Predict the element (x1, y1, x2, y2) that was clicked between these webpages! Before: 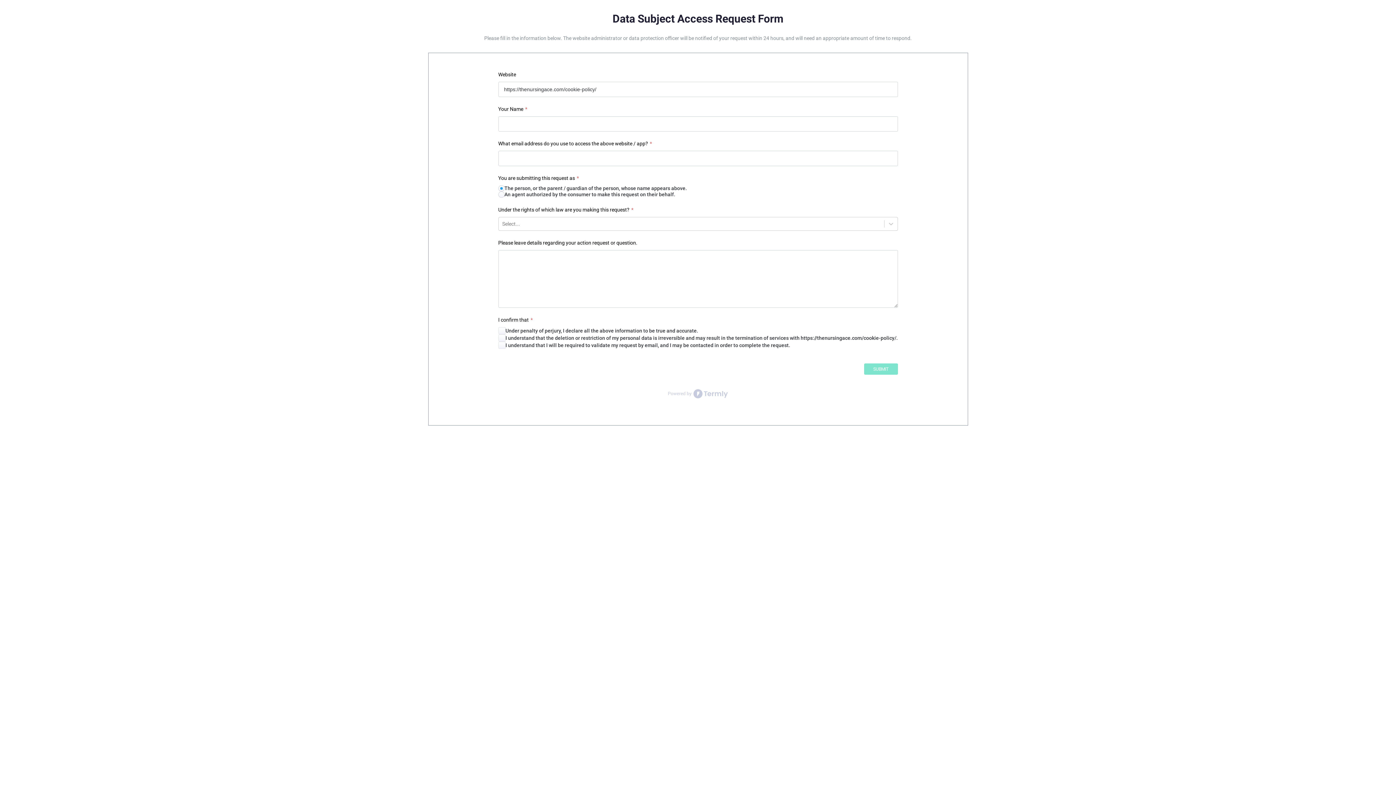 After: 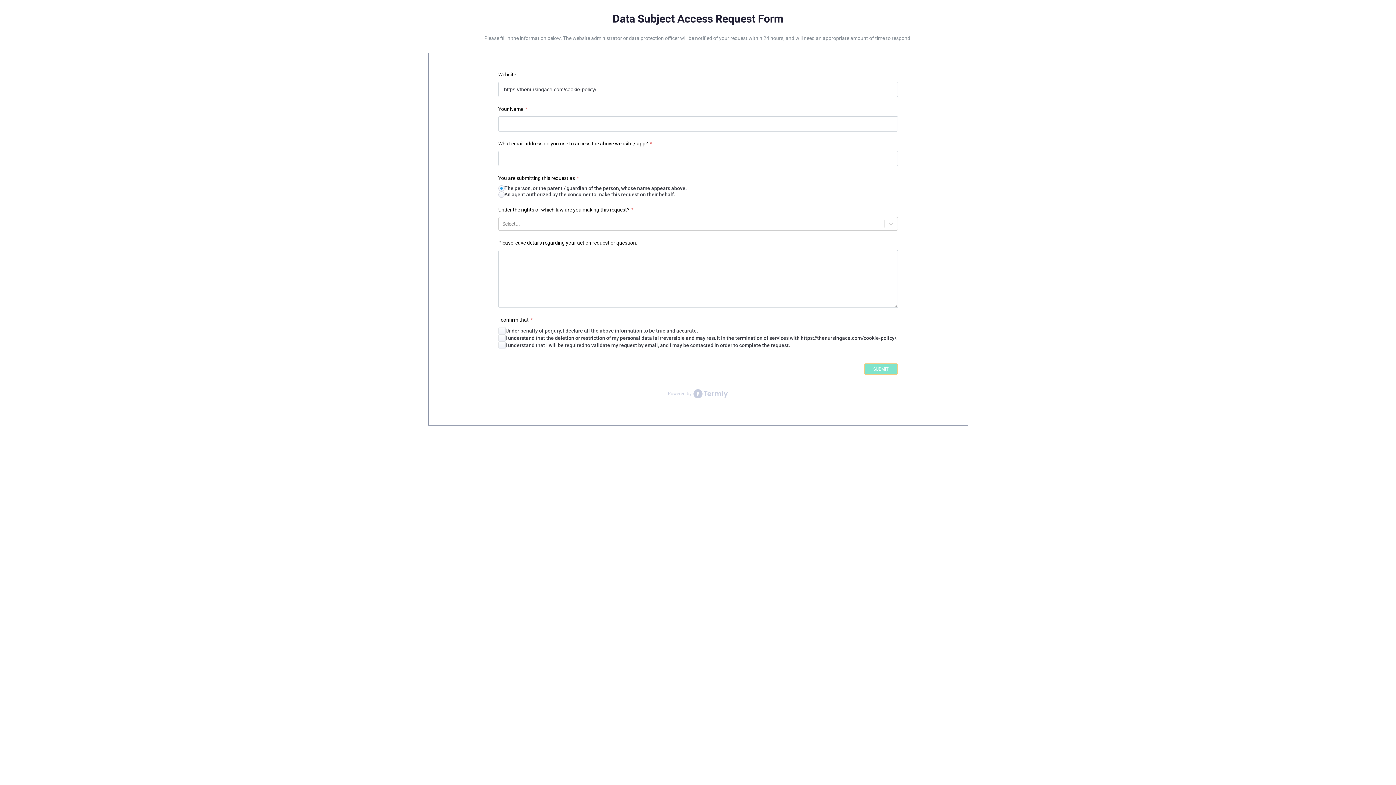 Action: label: SUBMIT bbox: (864, 363, 898, 375)